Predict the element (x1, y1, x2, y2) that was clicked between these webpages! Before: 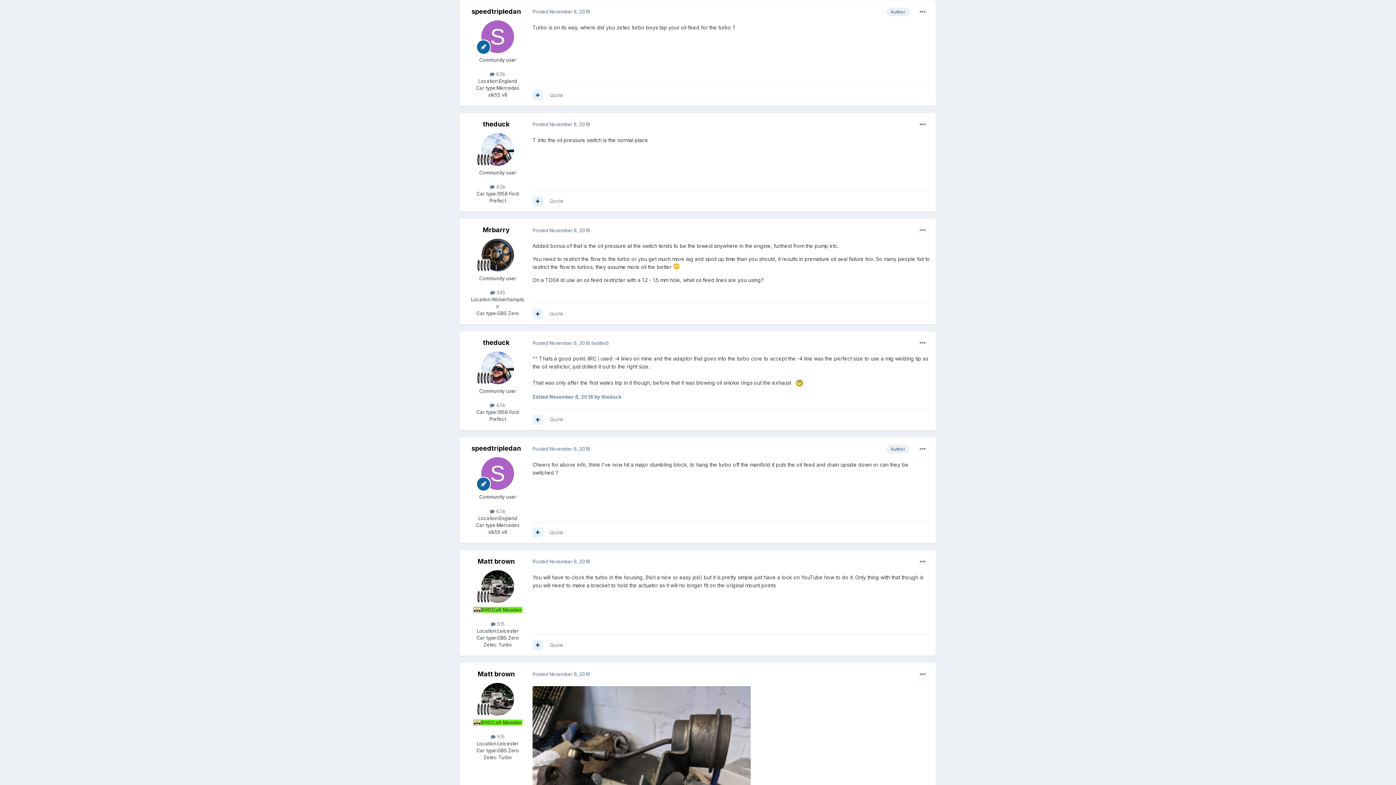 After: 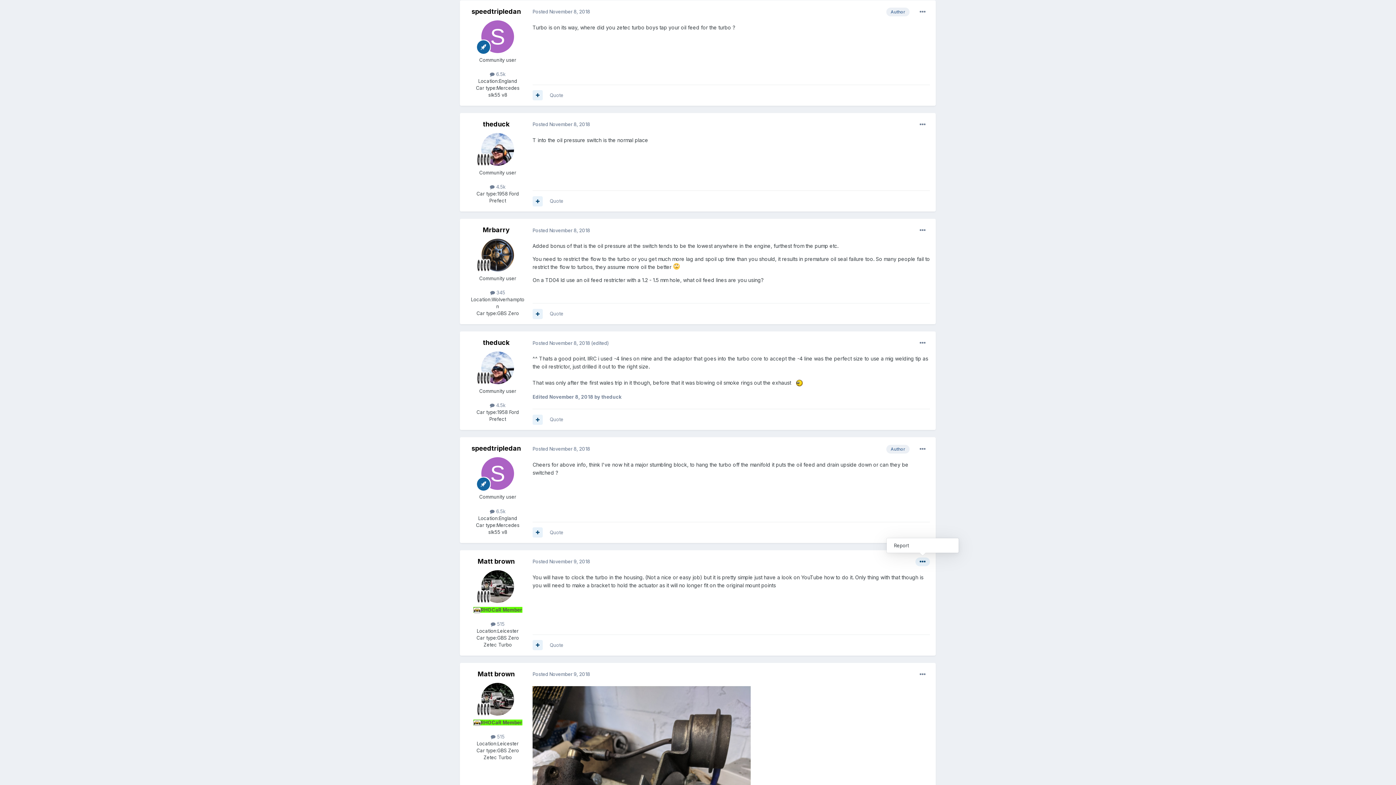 Action: bbox: (915, 557, 930, 566)